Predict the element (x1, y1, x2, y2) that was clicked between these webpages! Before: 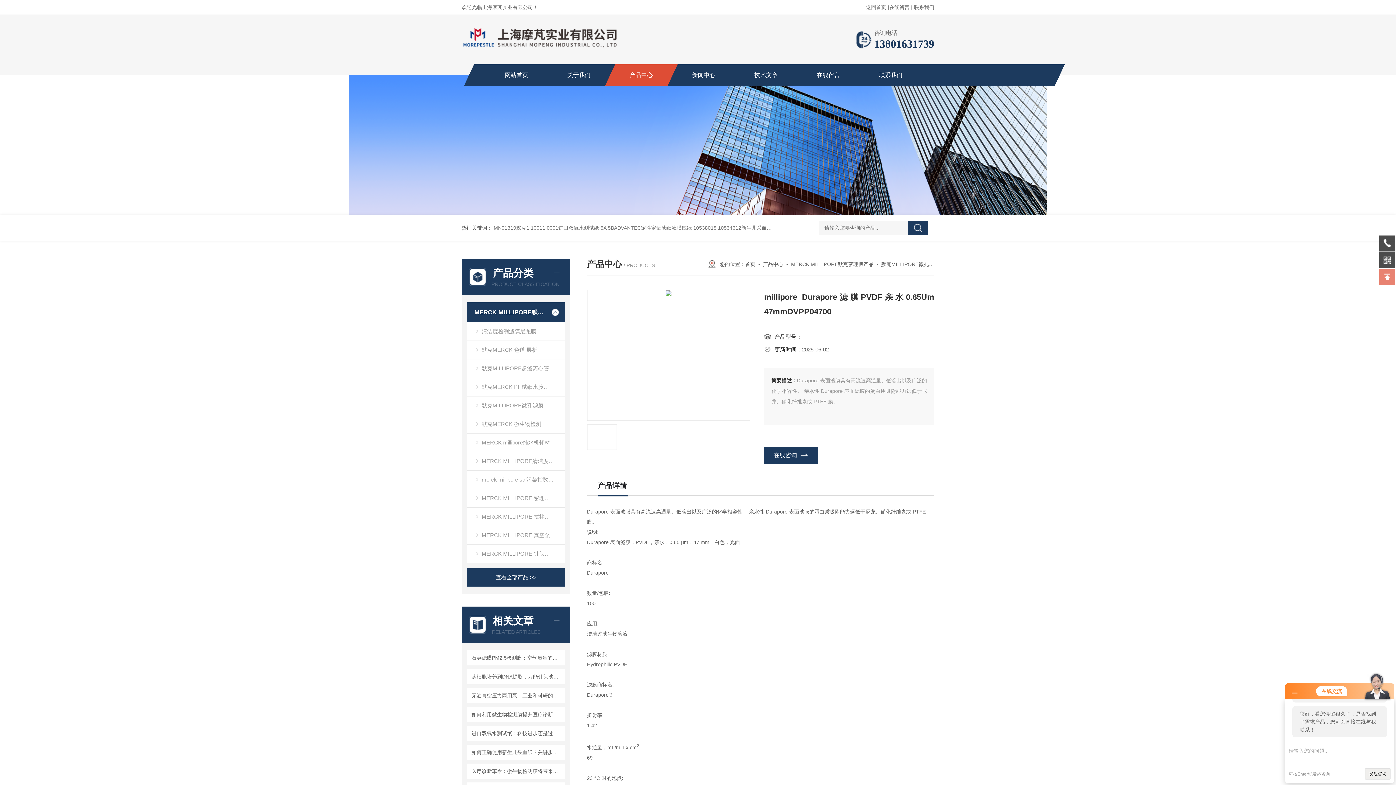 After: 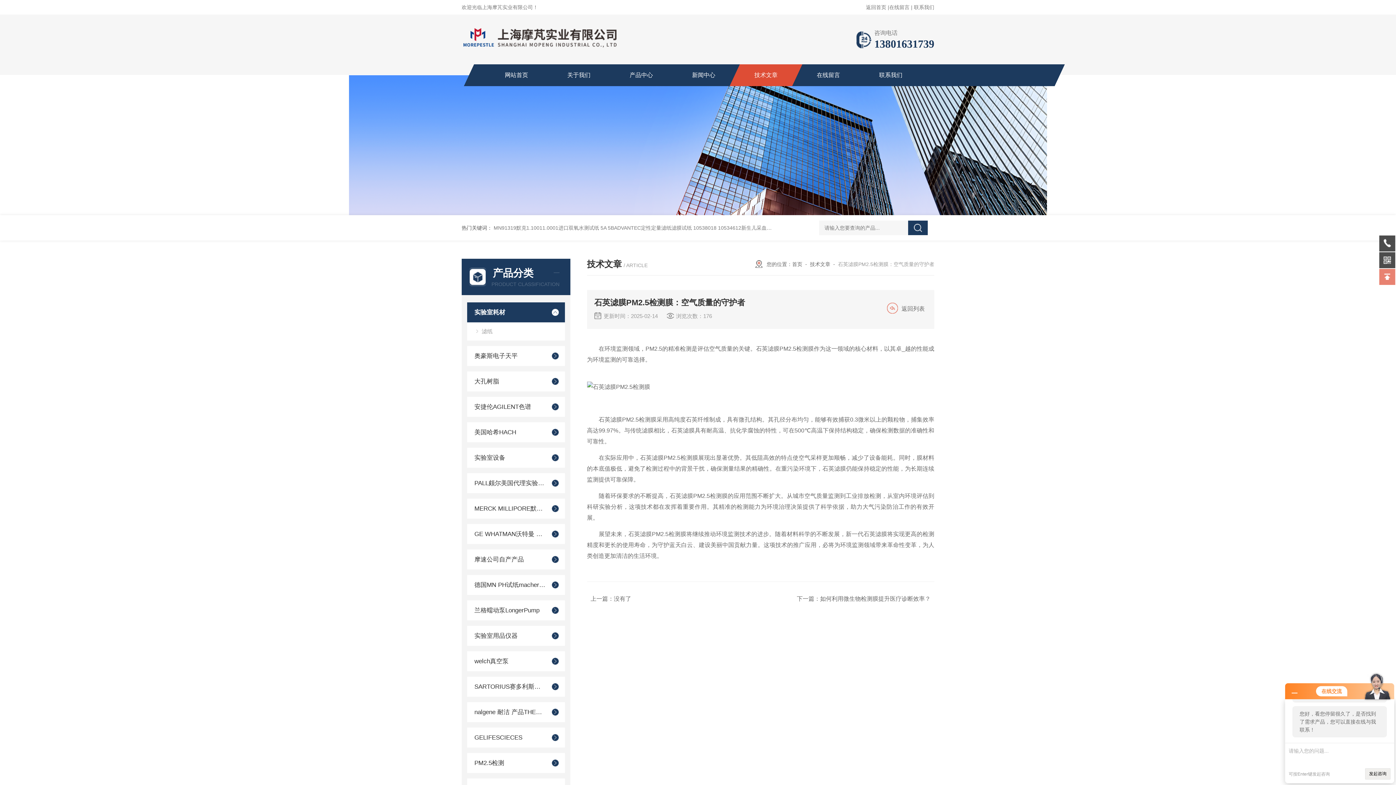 Action: label: 石英滤膜PM2.5检测膜：空气质量的守护者 bbox: (469, 652, 562, 663)